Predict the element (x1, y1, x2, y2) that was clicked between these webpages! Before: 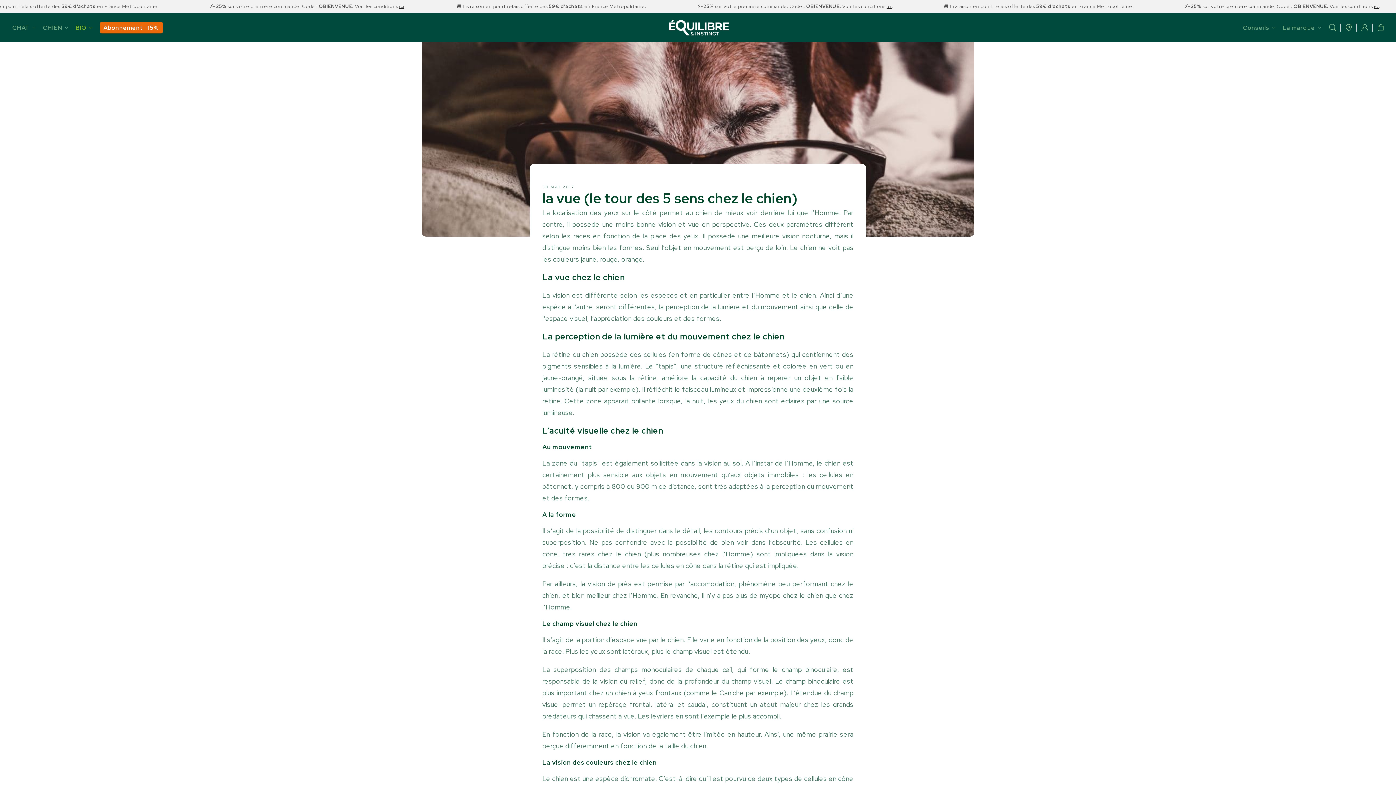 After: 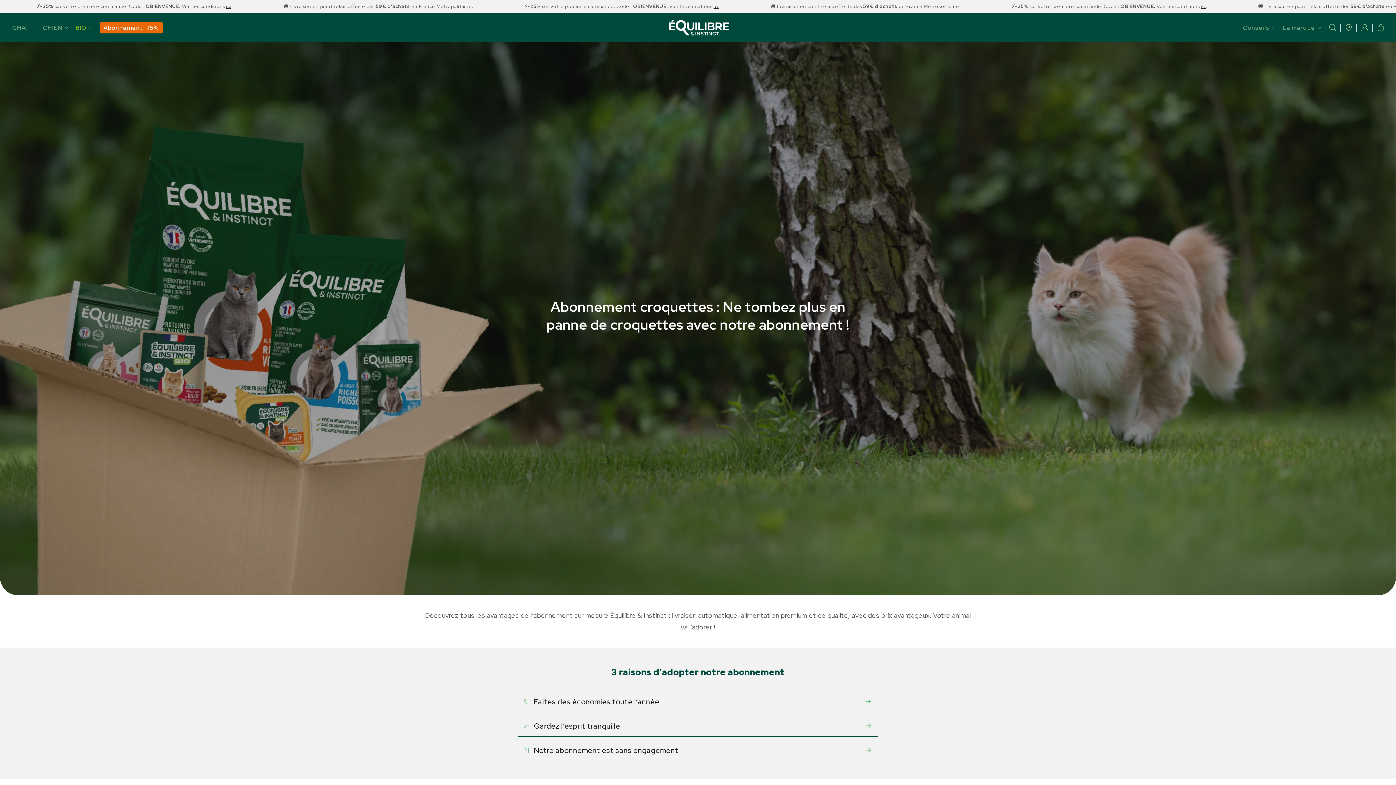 Action: bbox: (99, 21, 162, 33) label: Abonnement -15%